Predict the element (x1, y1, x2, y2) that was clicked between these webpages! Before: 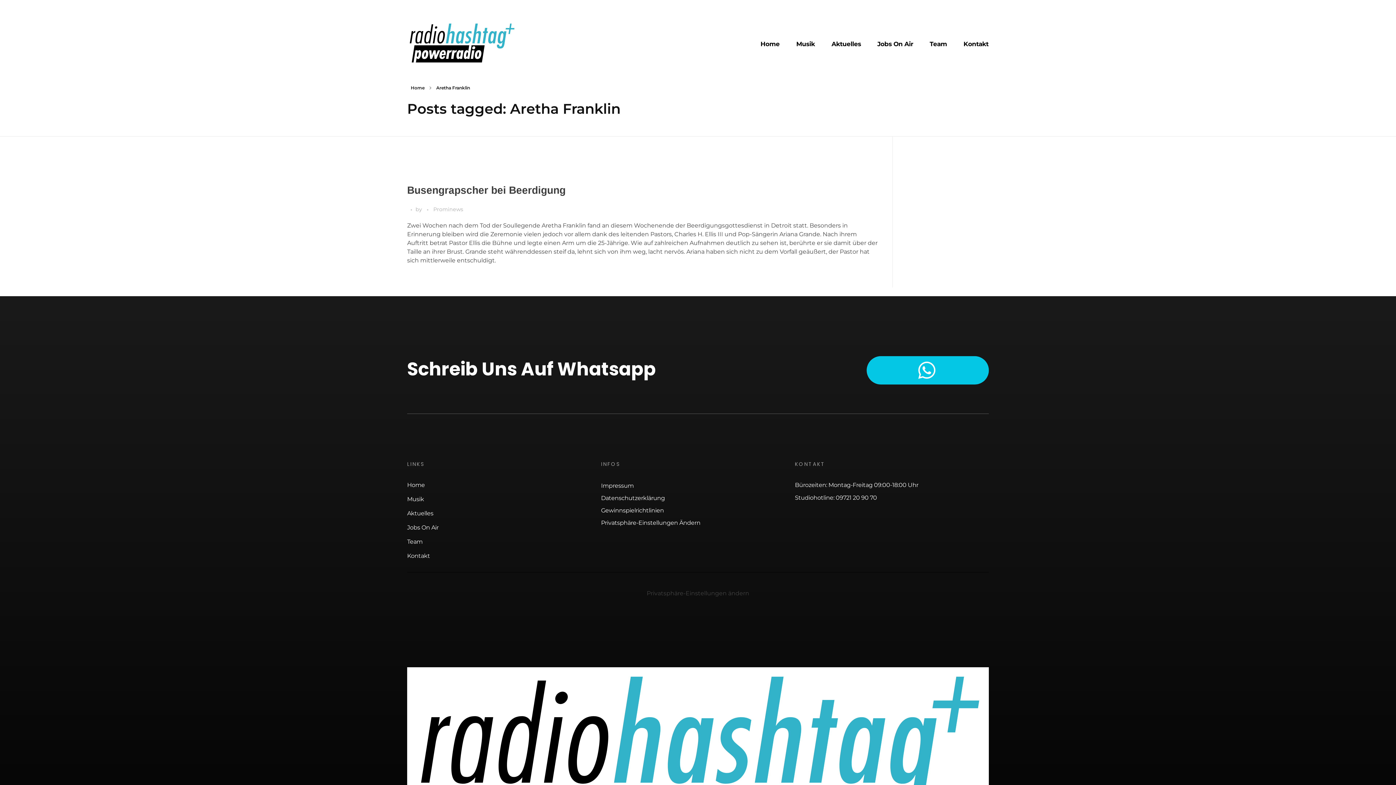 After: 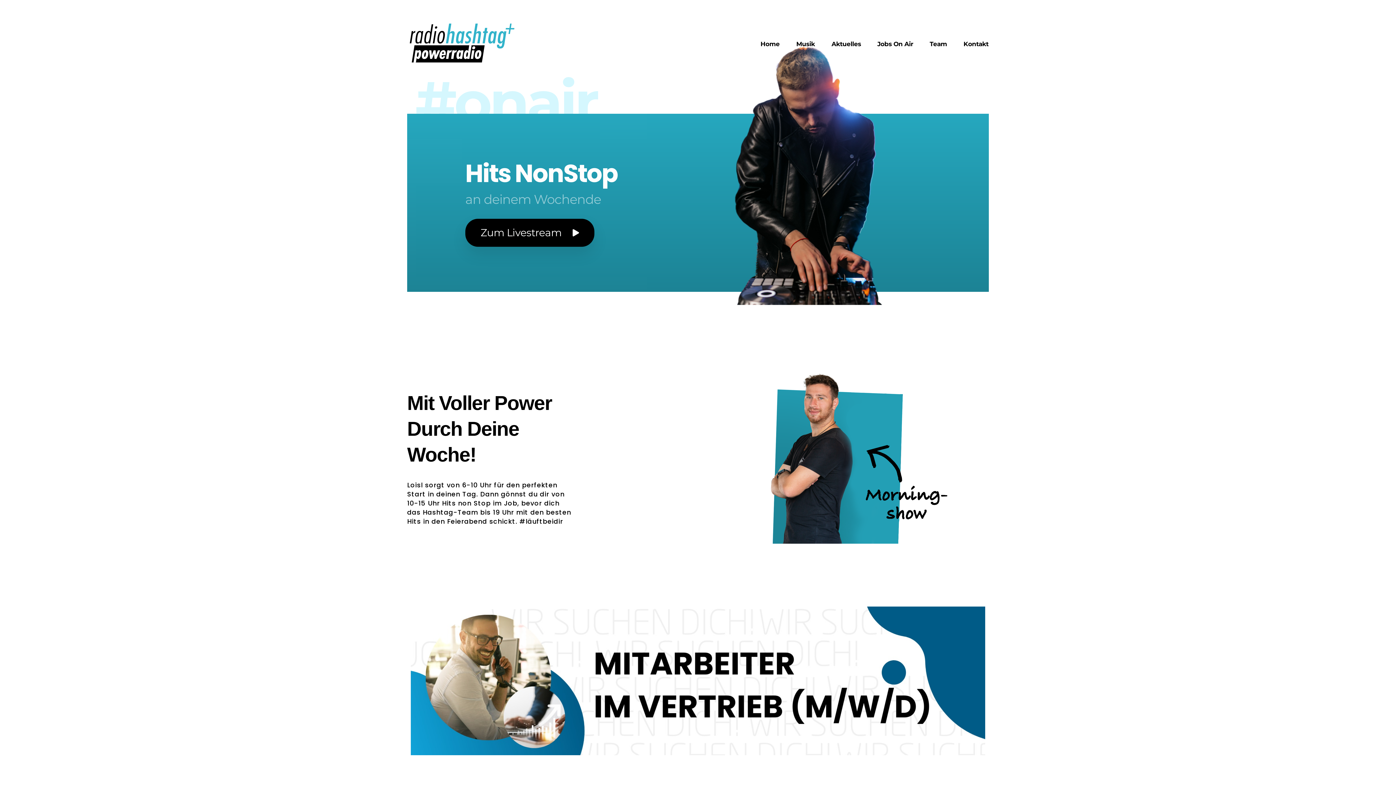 Action: bbox: (410, 21, 520, 64)